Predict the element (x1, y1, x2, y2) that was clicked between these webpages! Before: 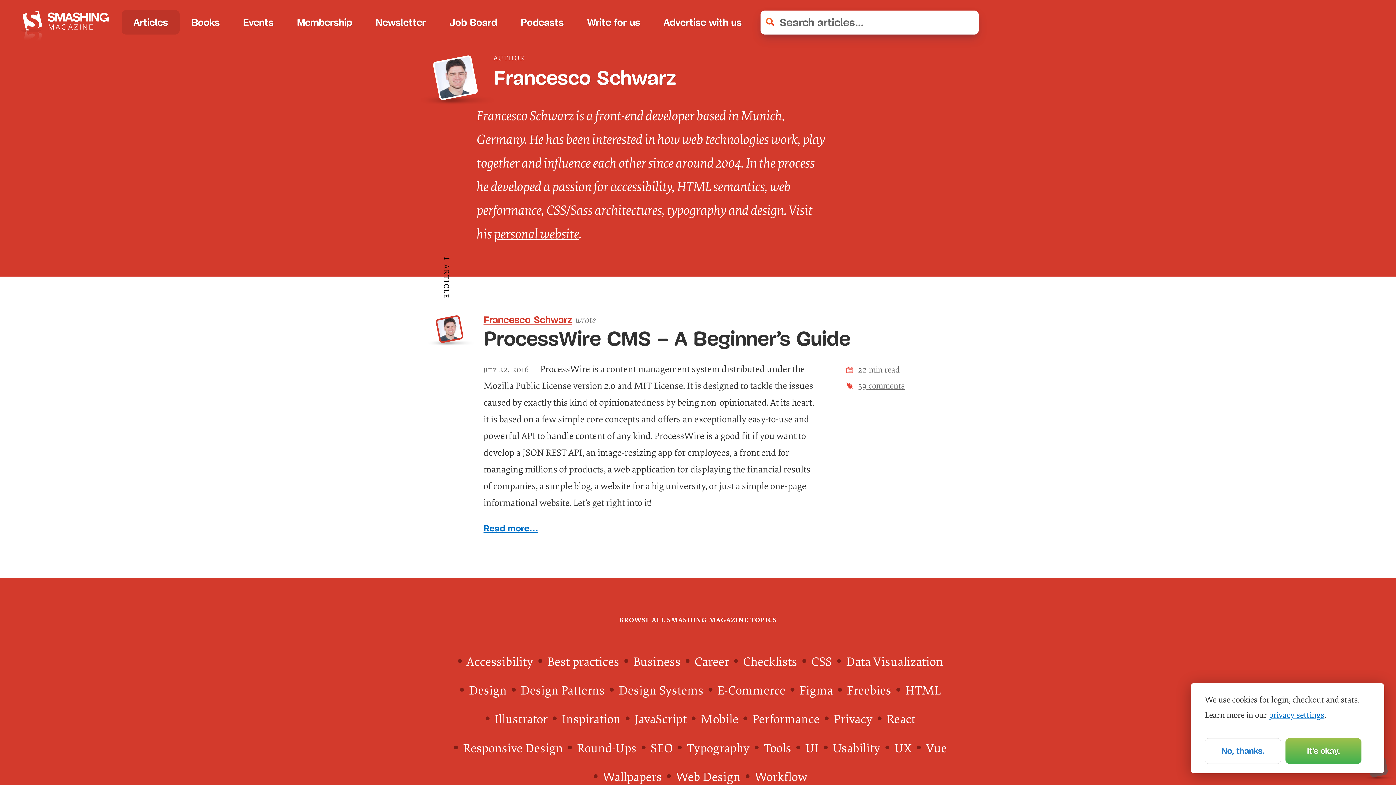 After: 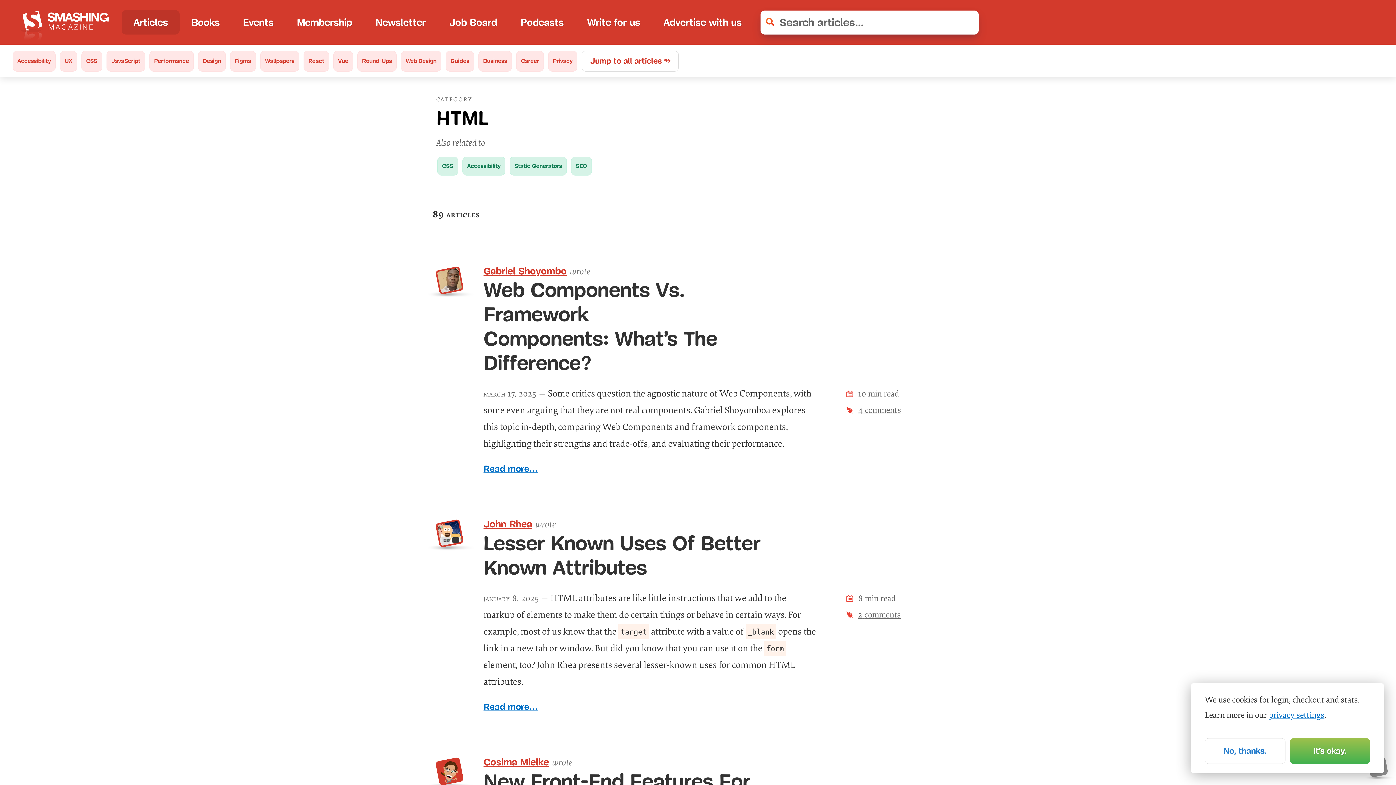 Action: label: HTML bbox: (905, 680, 941, 702)